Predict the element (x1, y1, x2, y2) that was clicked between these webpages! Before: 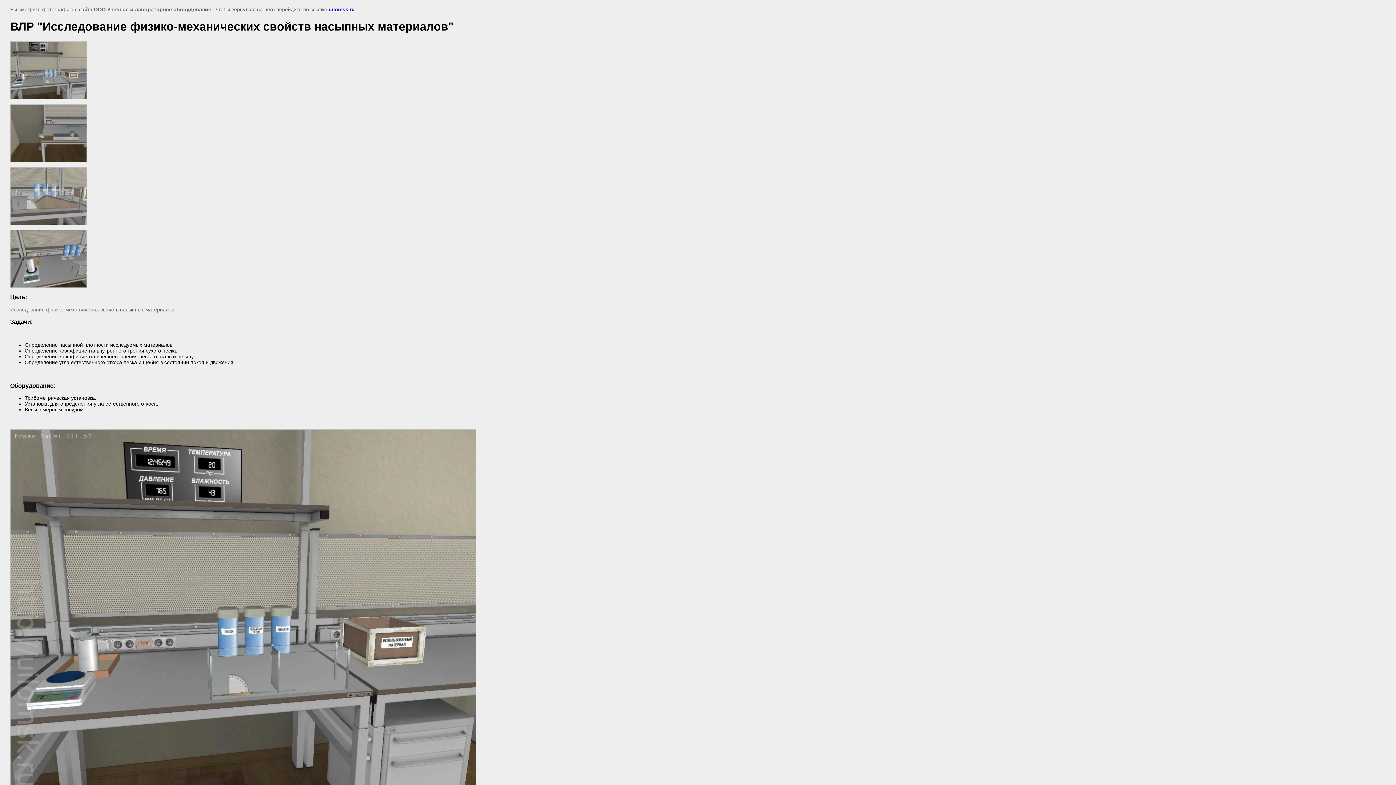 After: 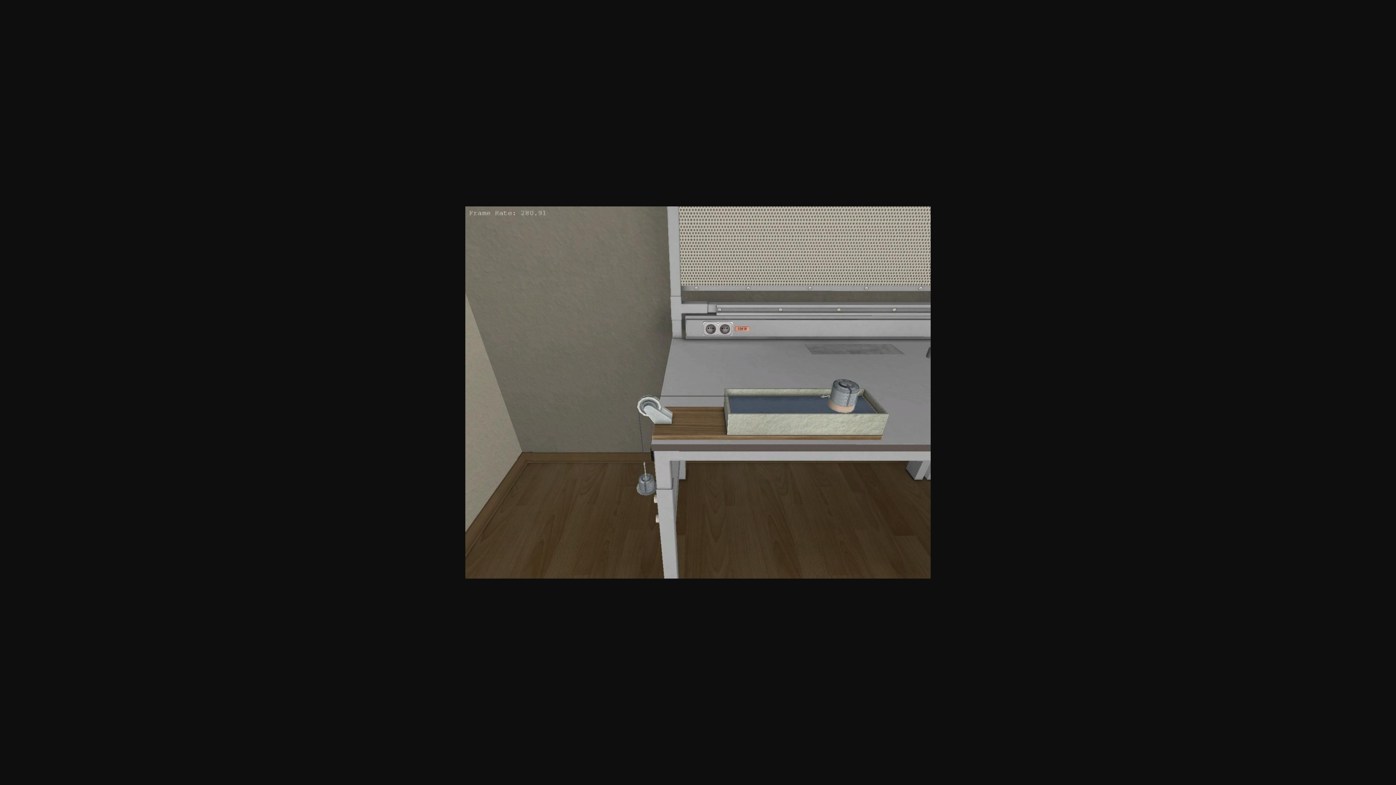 Action: bbox: (10, 157, 86, 163)